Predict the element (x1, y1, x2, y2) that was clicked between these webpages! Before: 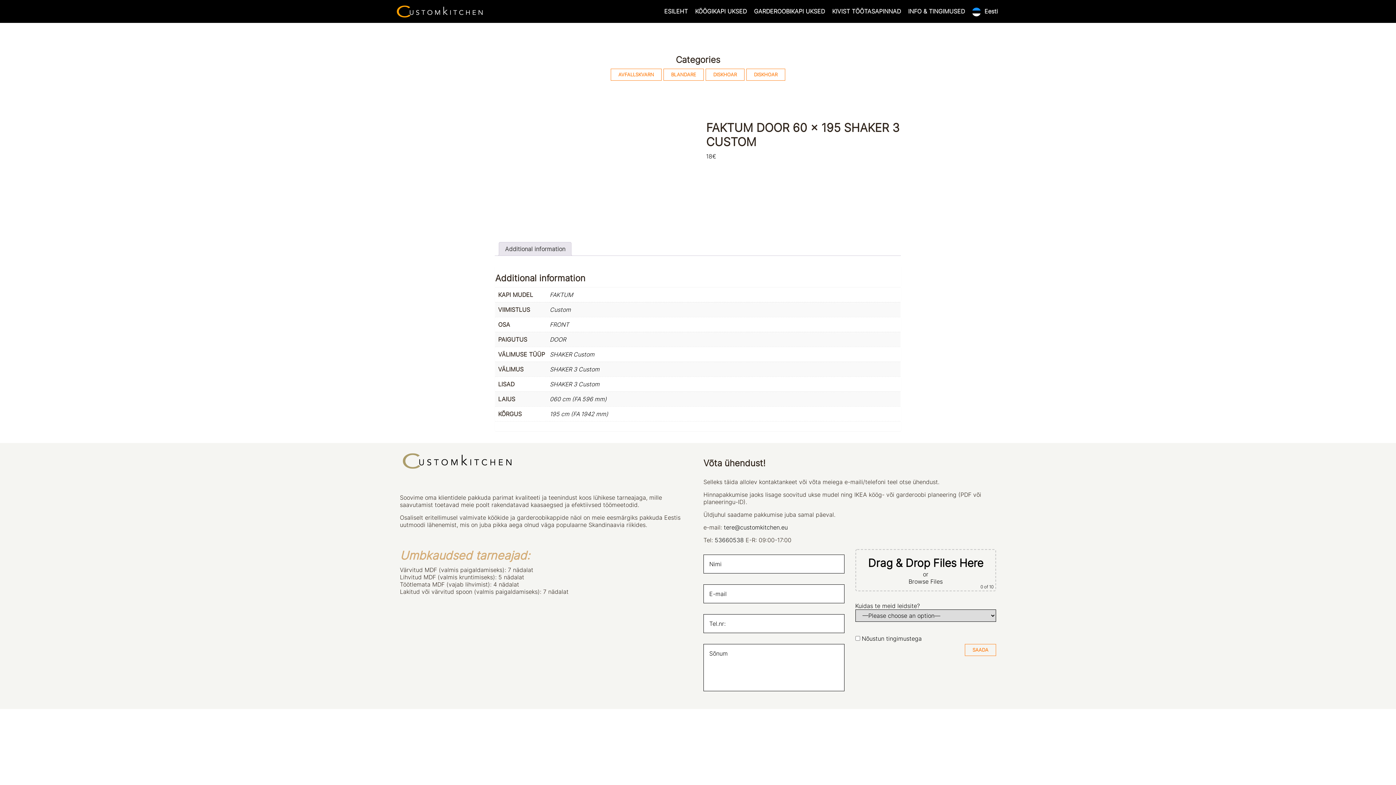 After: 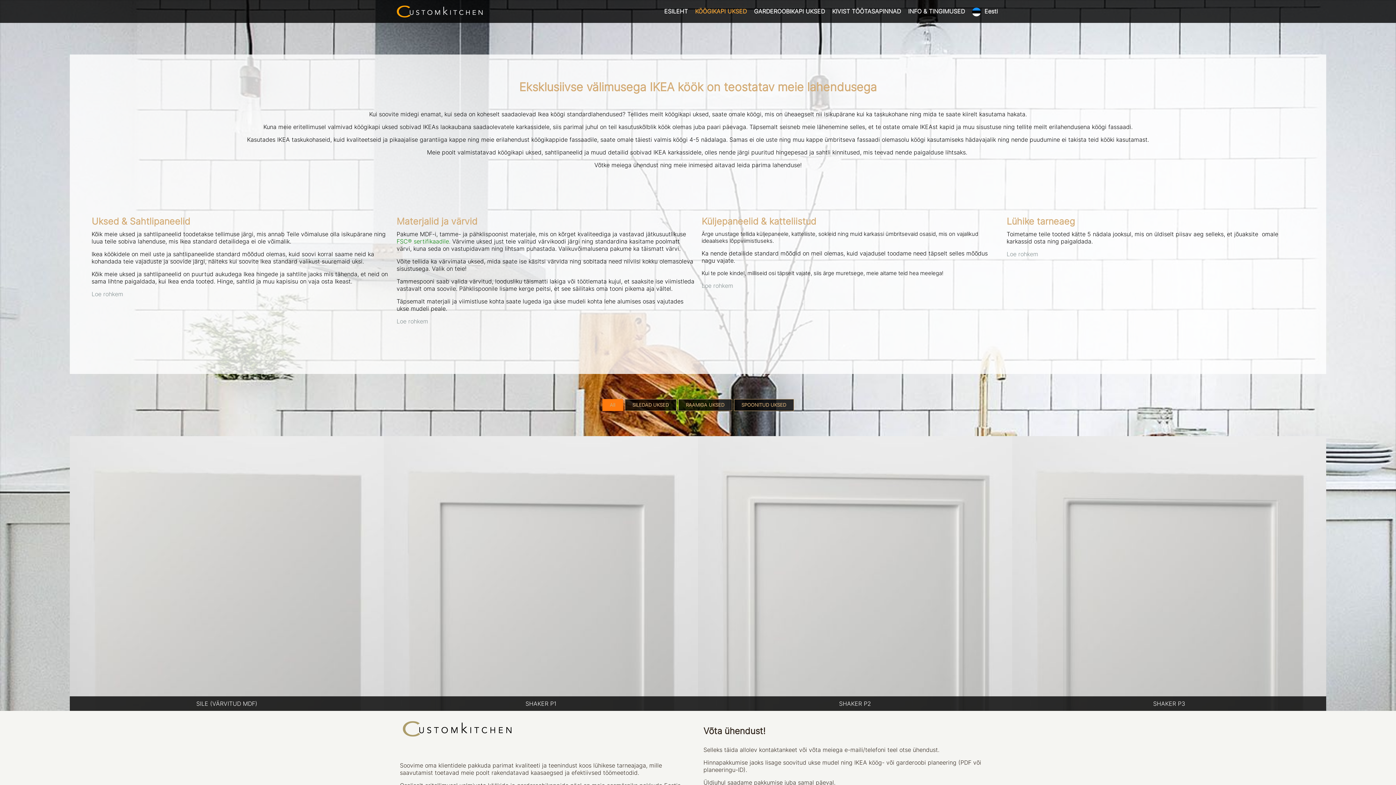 Action: bbox: (691, 0, 750, 22) label: KÖÖGIKAPI UKSED